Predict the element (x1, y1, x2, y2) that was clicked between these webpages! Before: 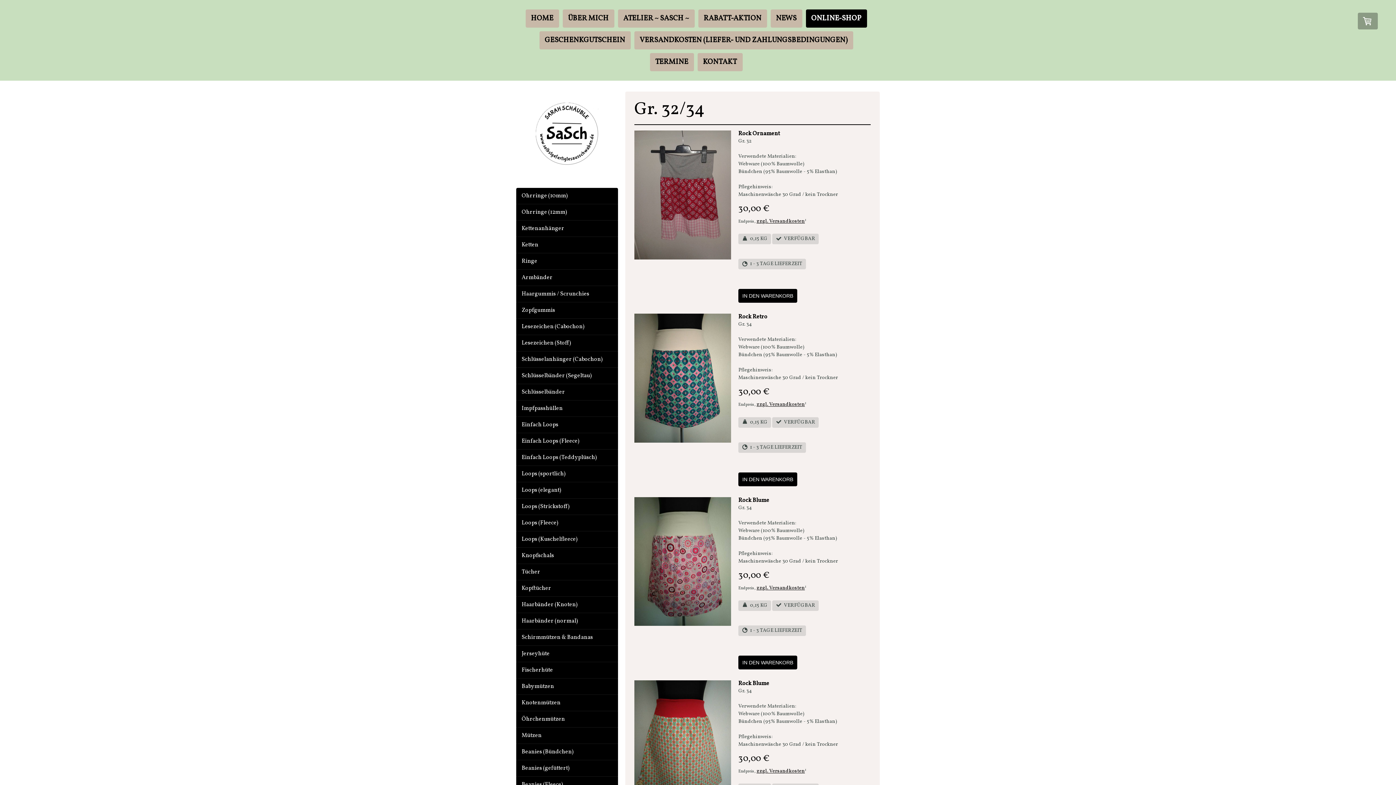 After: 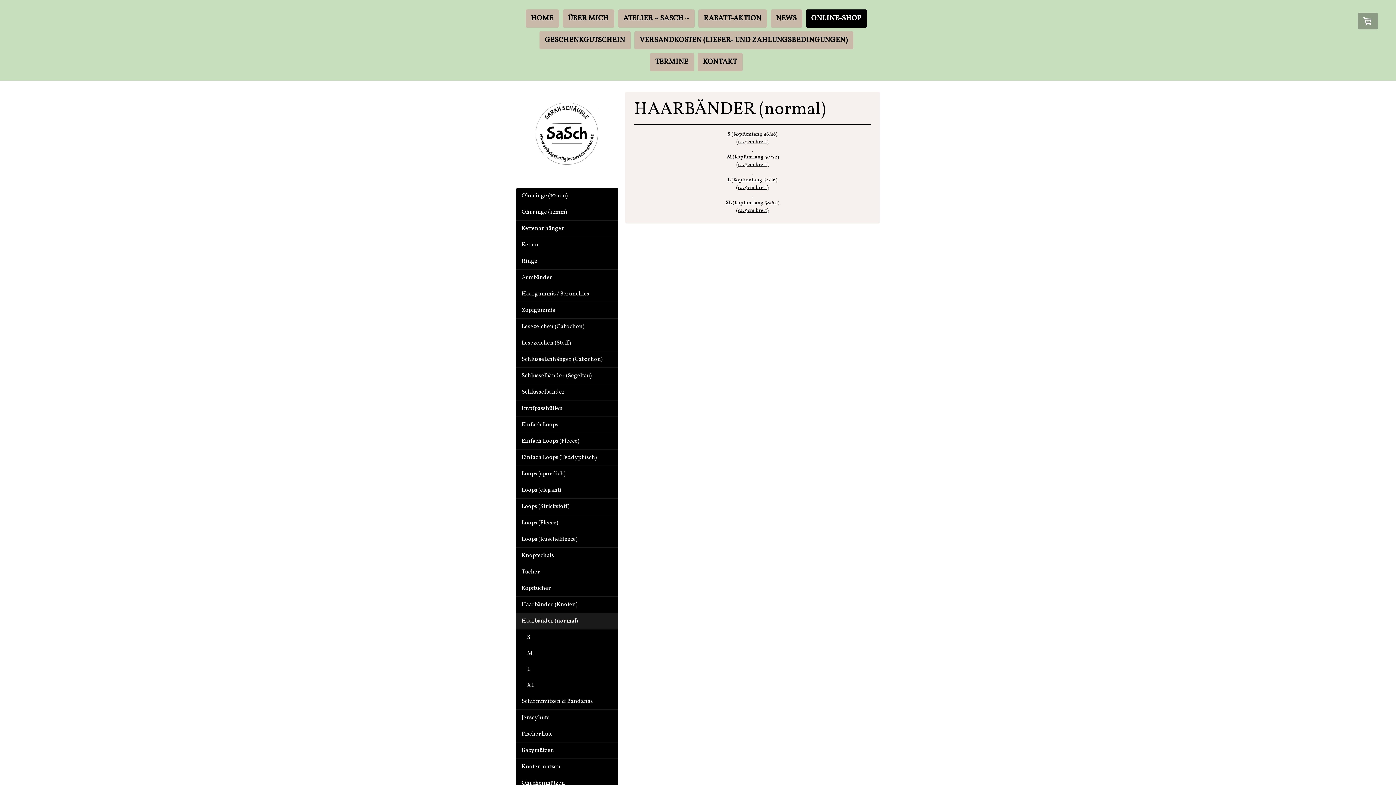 Action: label: Haarbänder (normal) bbox: (516, 613, 618, 629)